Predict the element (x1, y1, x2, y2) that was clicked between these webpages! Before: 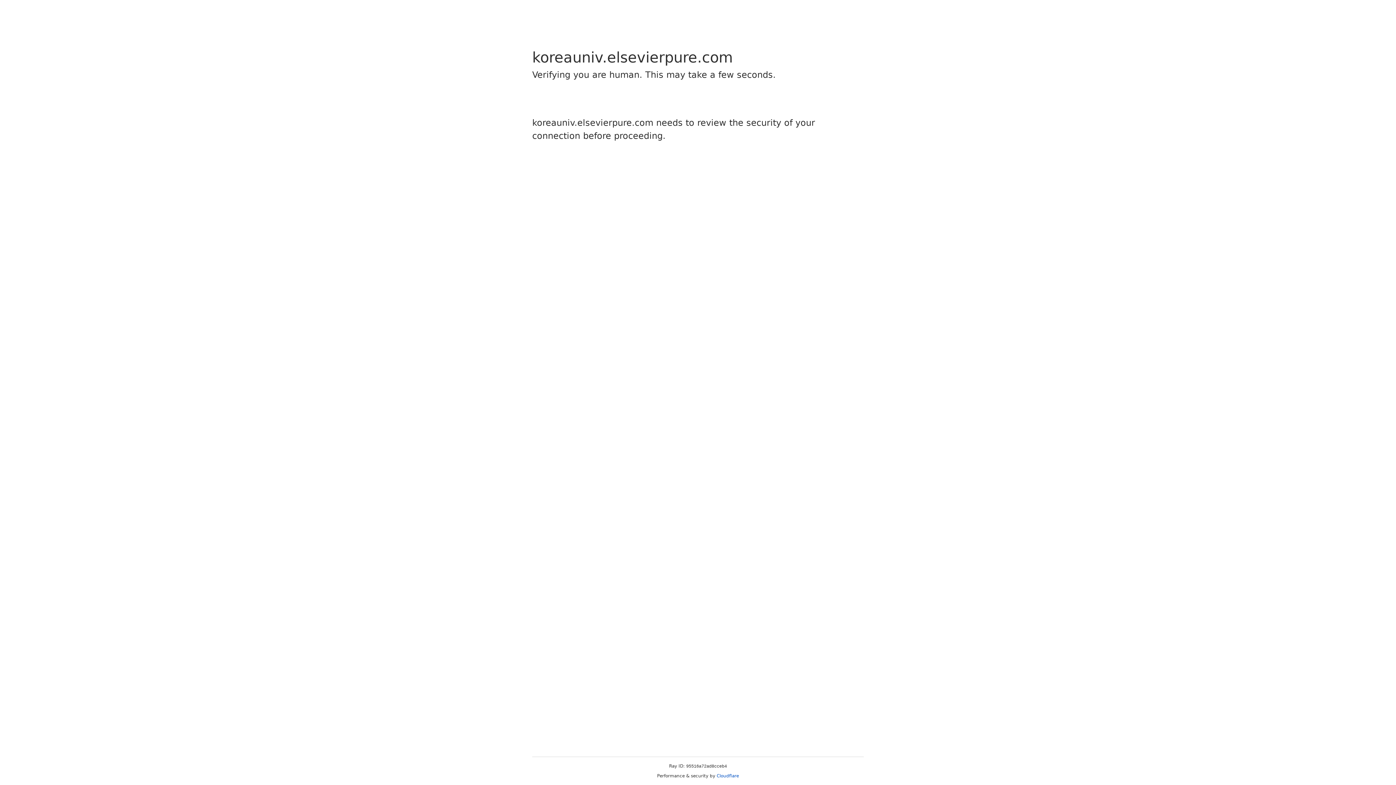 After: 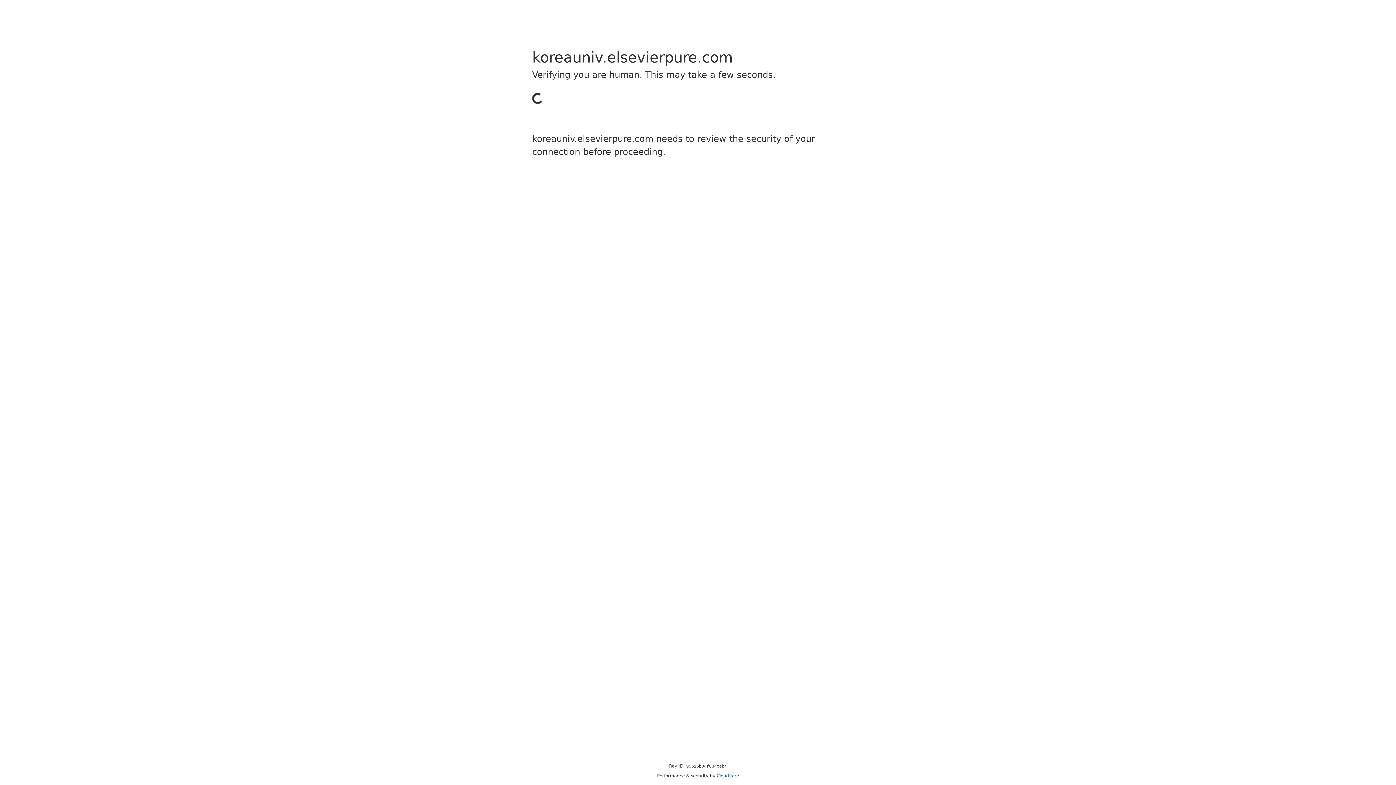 Action: label: Cloudflare bbox: (716, 773, 739, 778)